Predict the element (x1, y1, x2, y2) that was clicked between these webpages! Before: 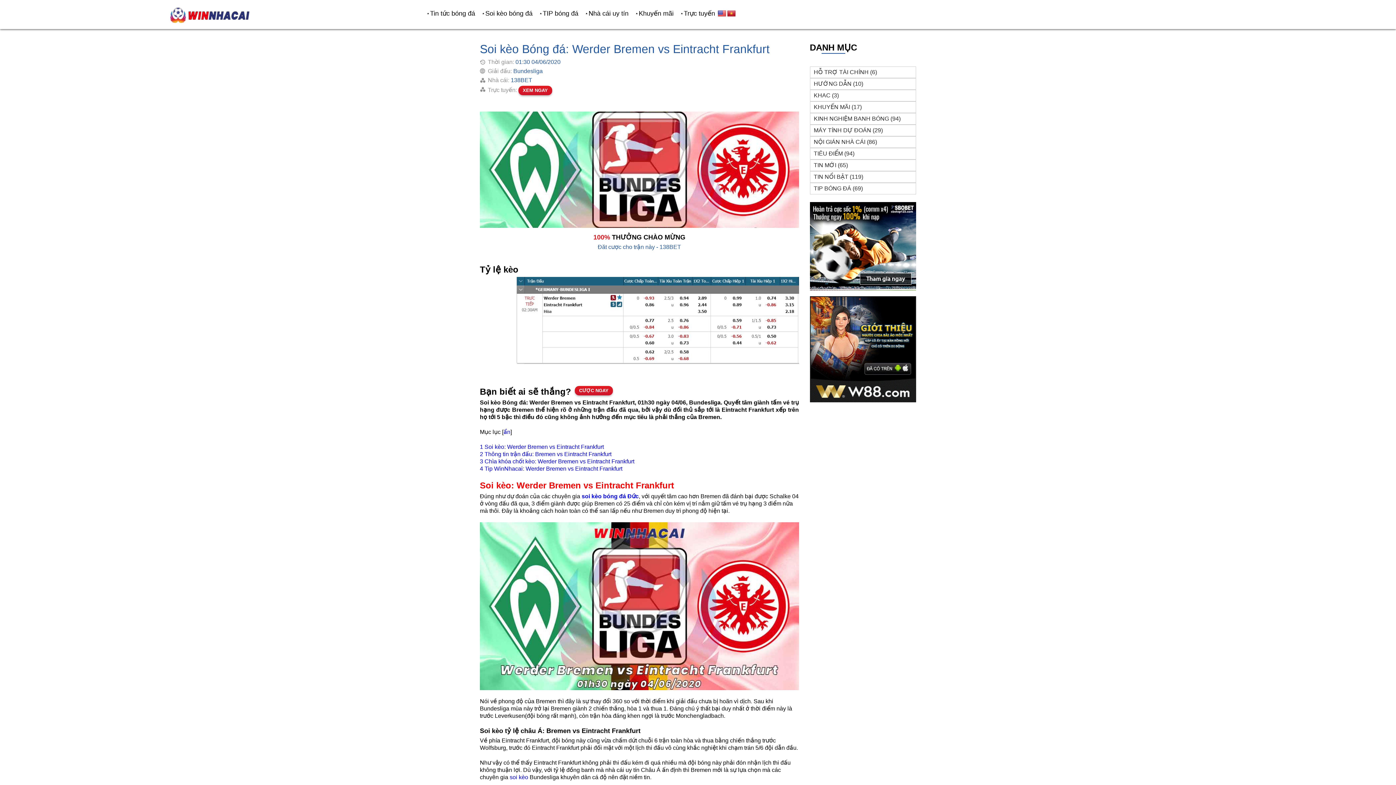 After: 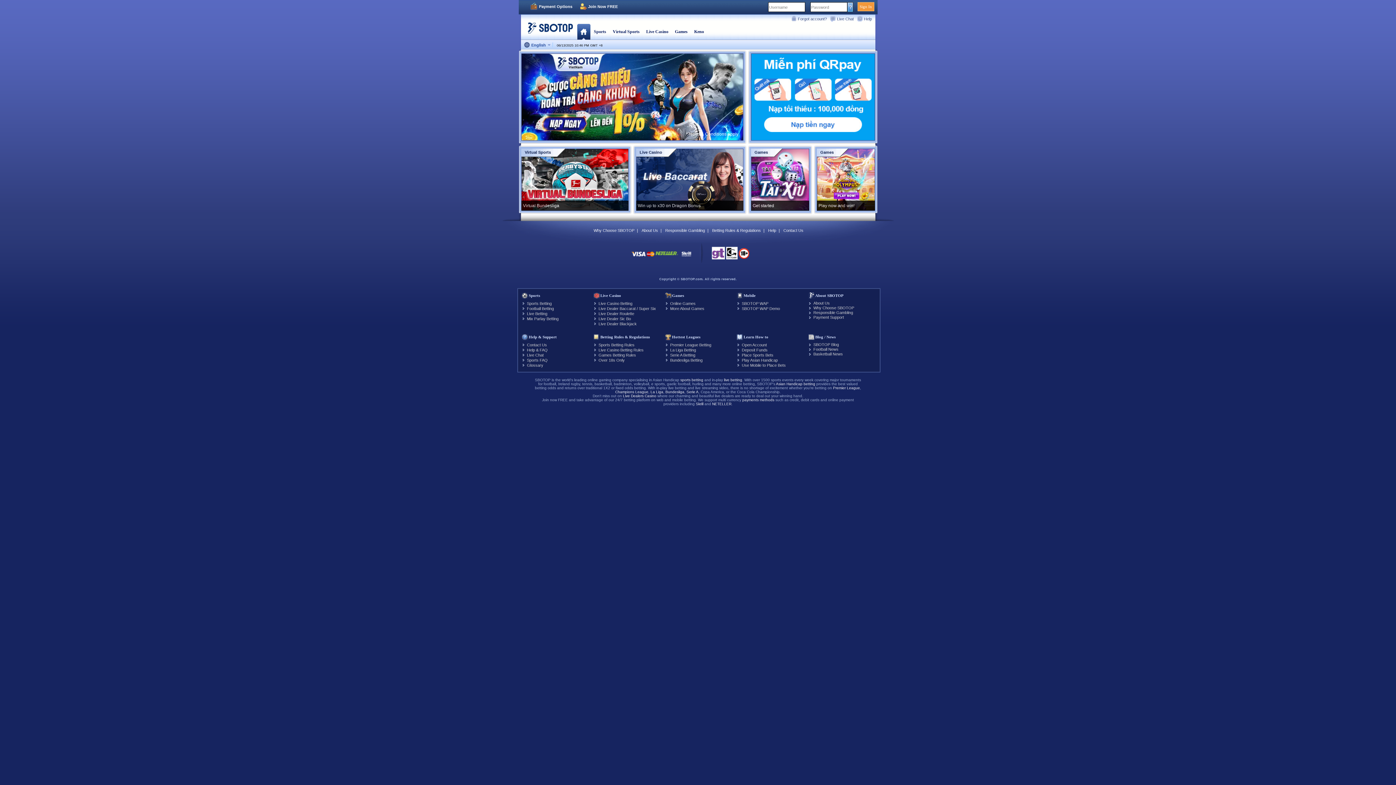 Action: bbox: (810, 202, 916, 290)